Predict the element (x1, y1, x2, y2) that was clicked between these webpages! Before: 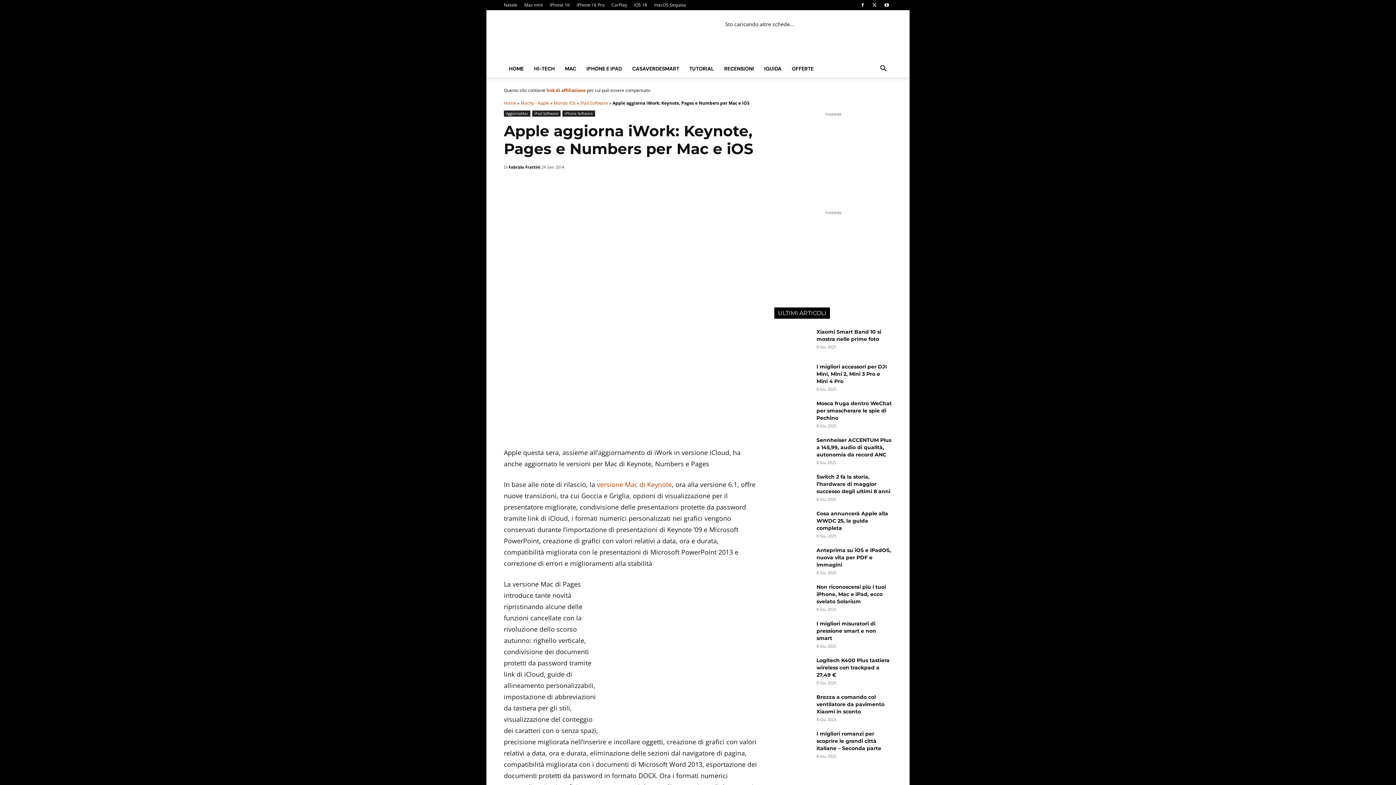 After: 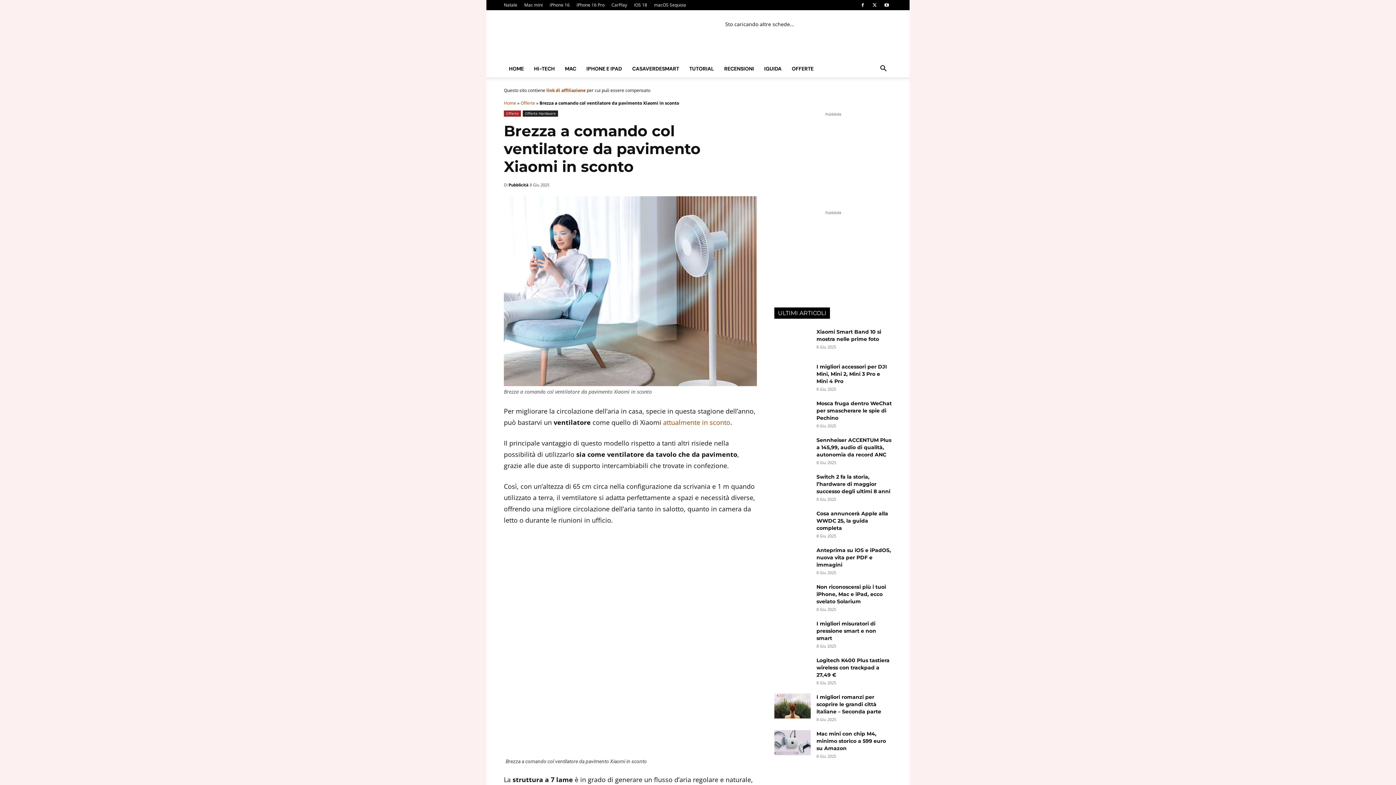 Action: bbox: (816, 694, 884, 715) label: Brezza a comando col ventilatore da pavimento Xiaomi in sconto